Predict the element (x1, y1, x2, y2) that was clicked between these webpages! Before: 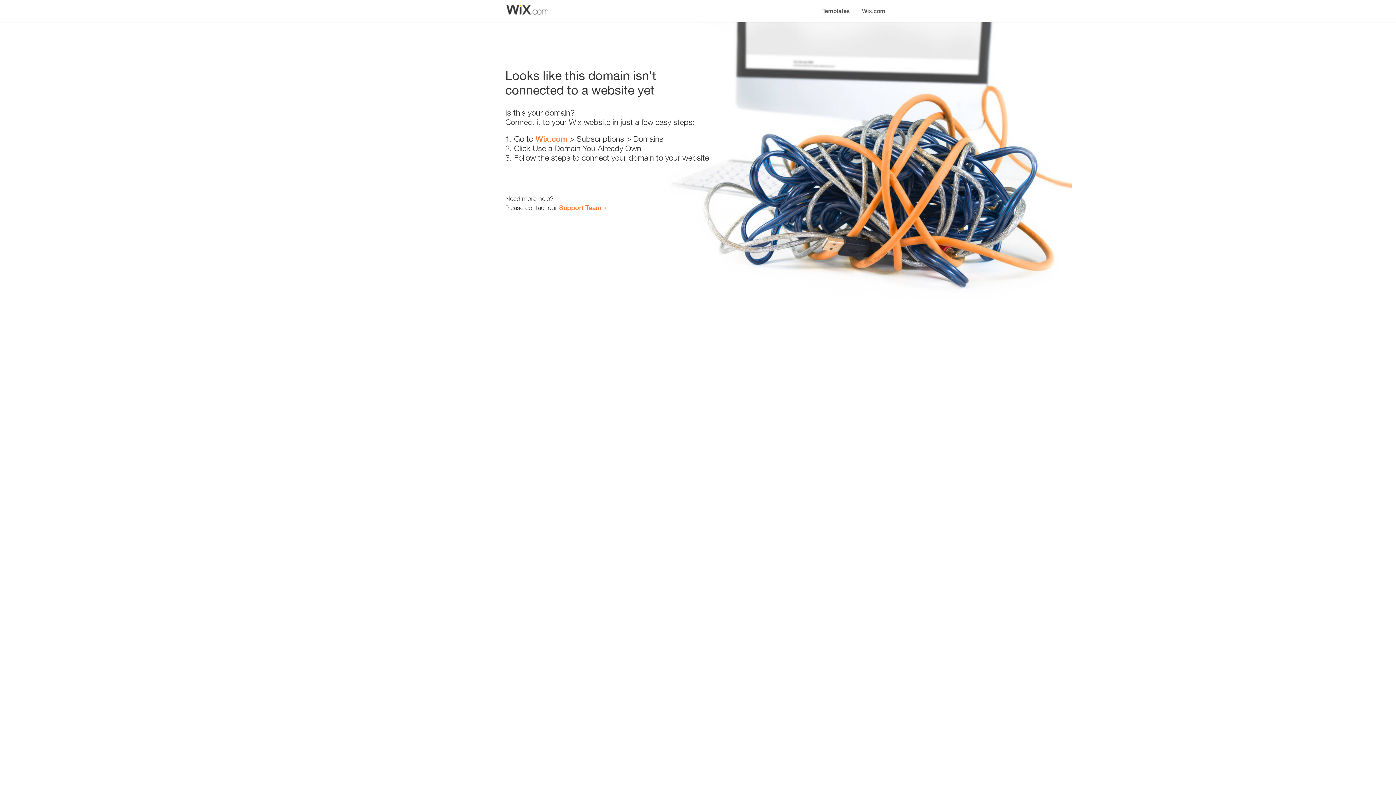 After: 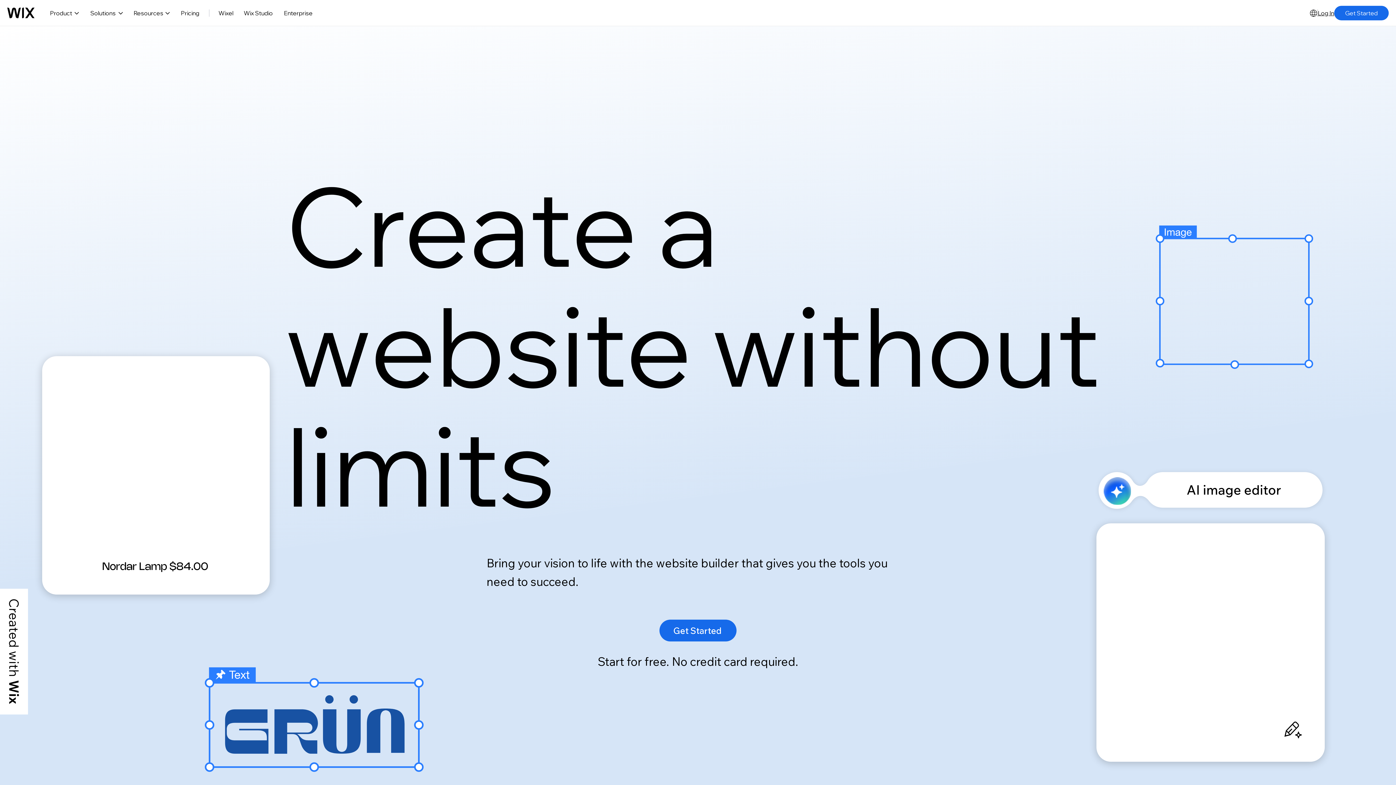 Action: bbox: (535, 134, 567, 143) label: Wix.com